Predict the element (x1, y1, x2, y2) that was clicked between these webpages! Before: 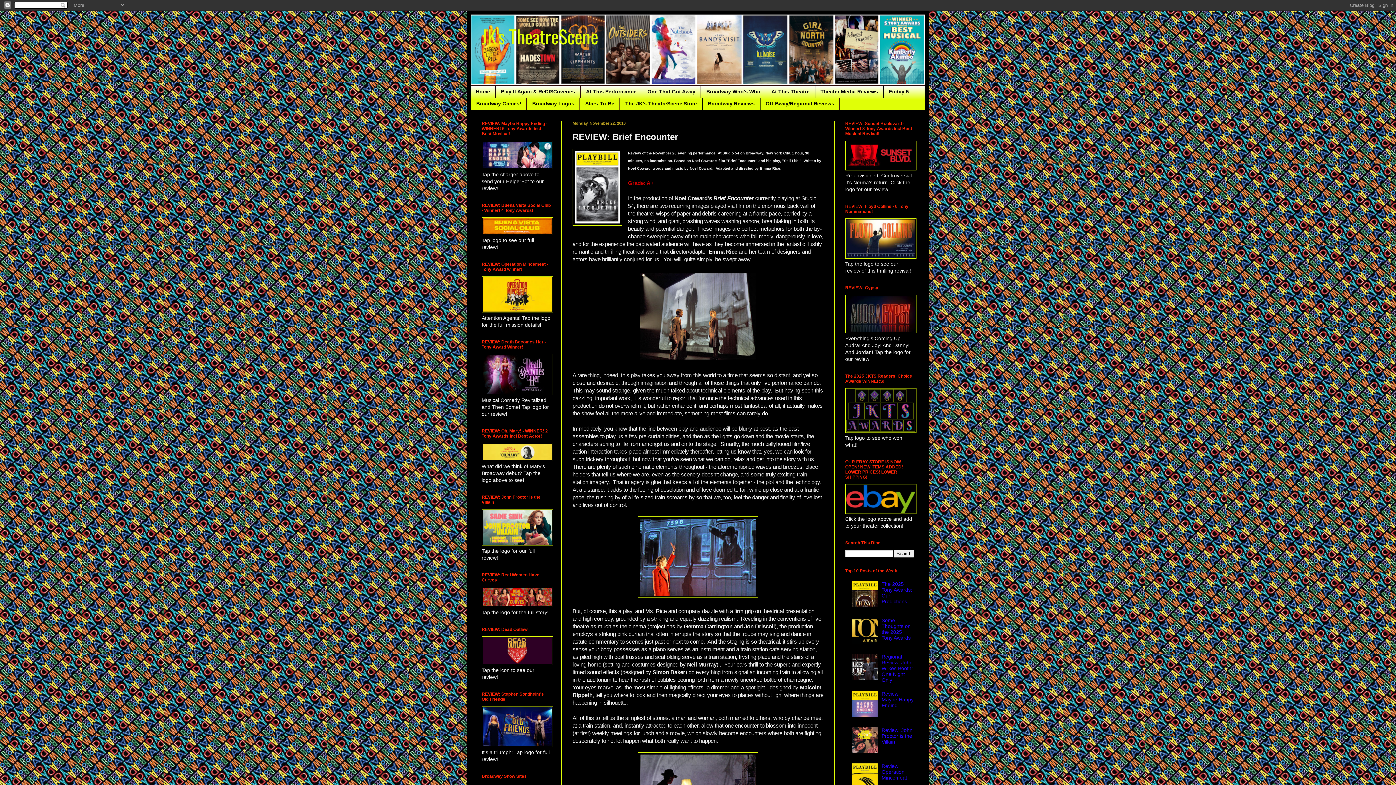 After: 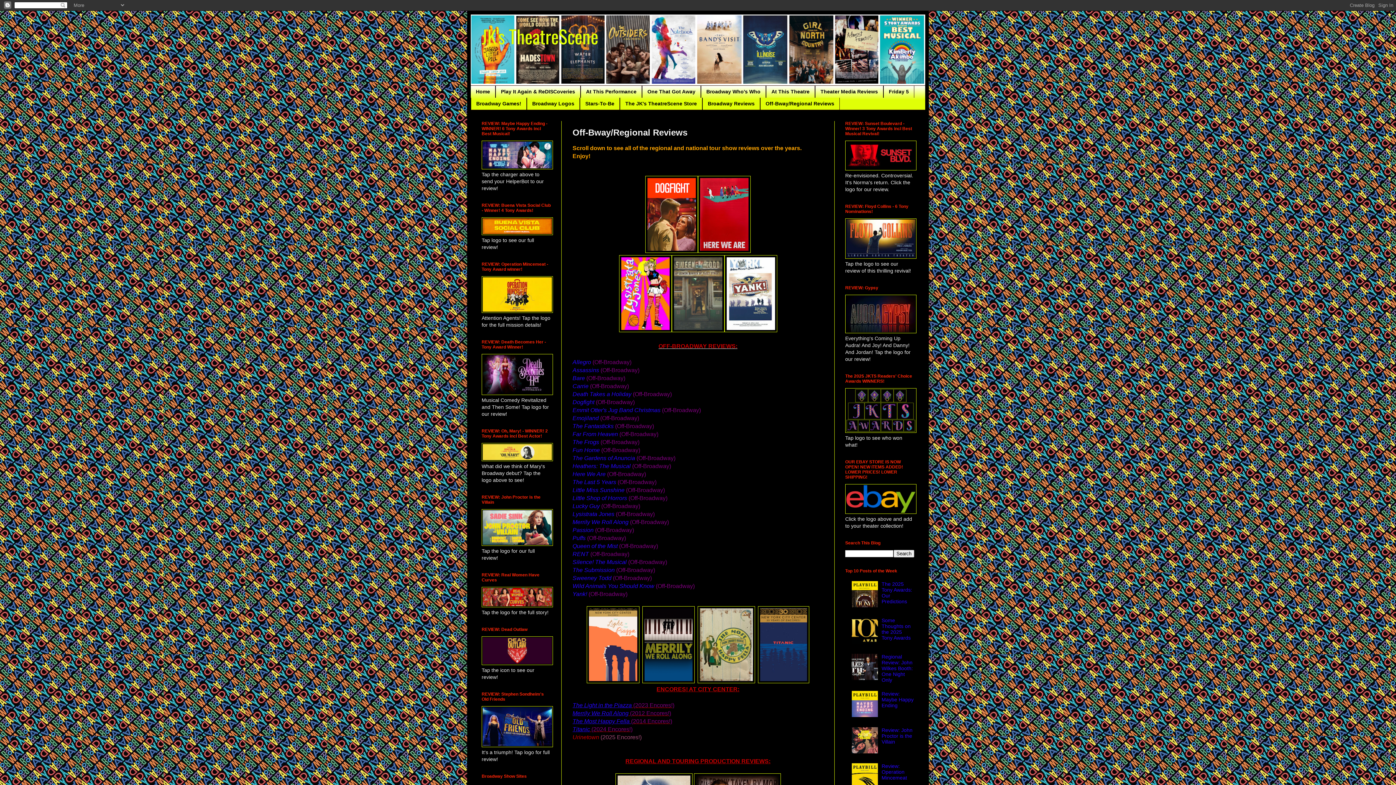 Action: bbox: (760, 97, 840, 109) label: Off-Bway/Regional Reviews